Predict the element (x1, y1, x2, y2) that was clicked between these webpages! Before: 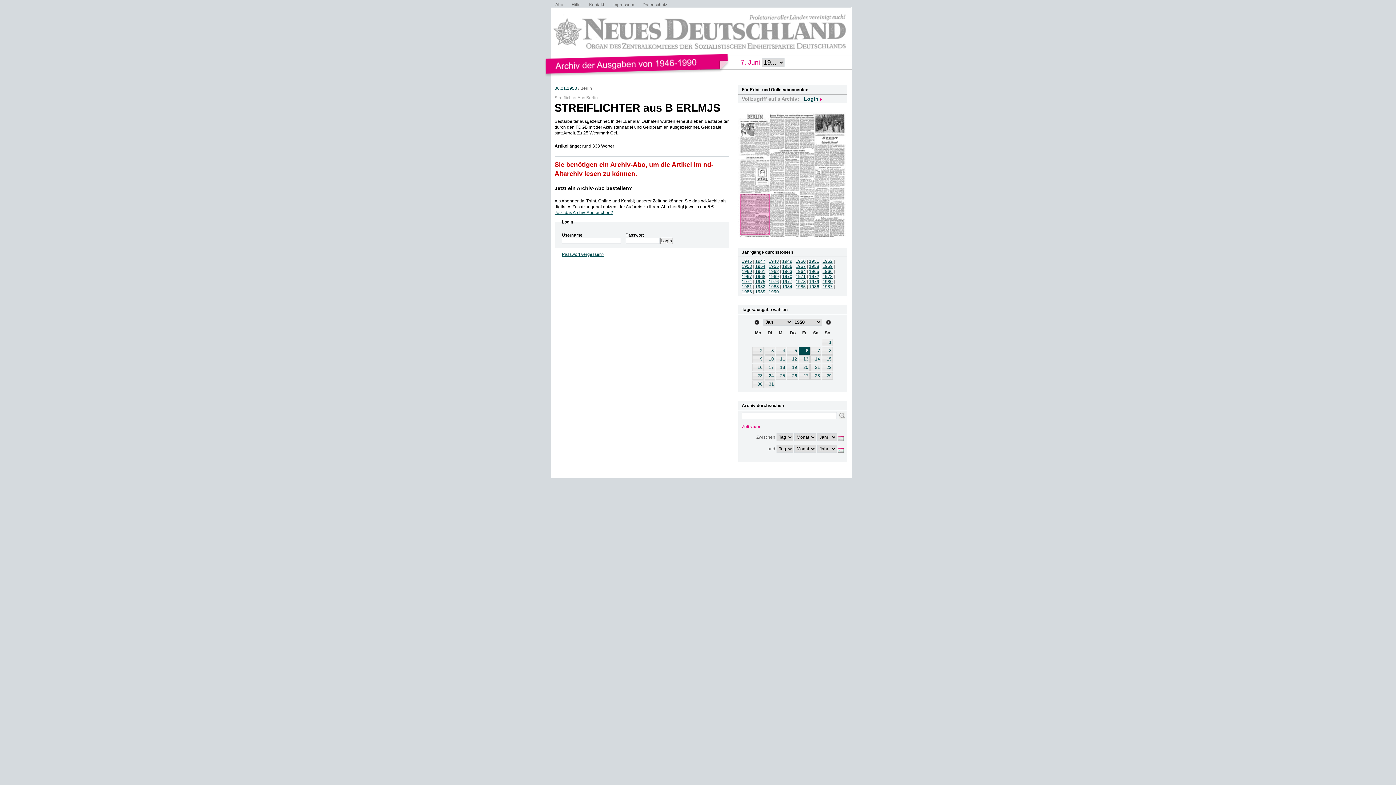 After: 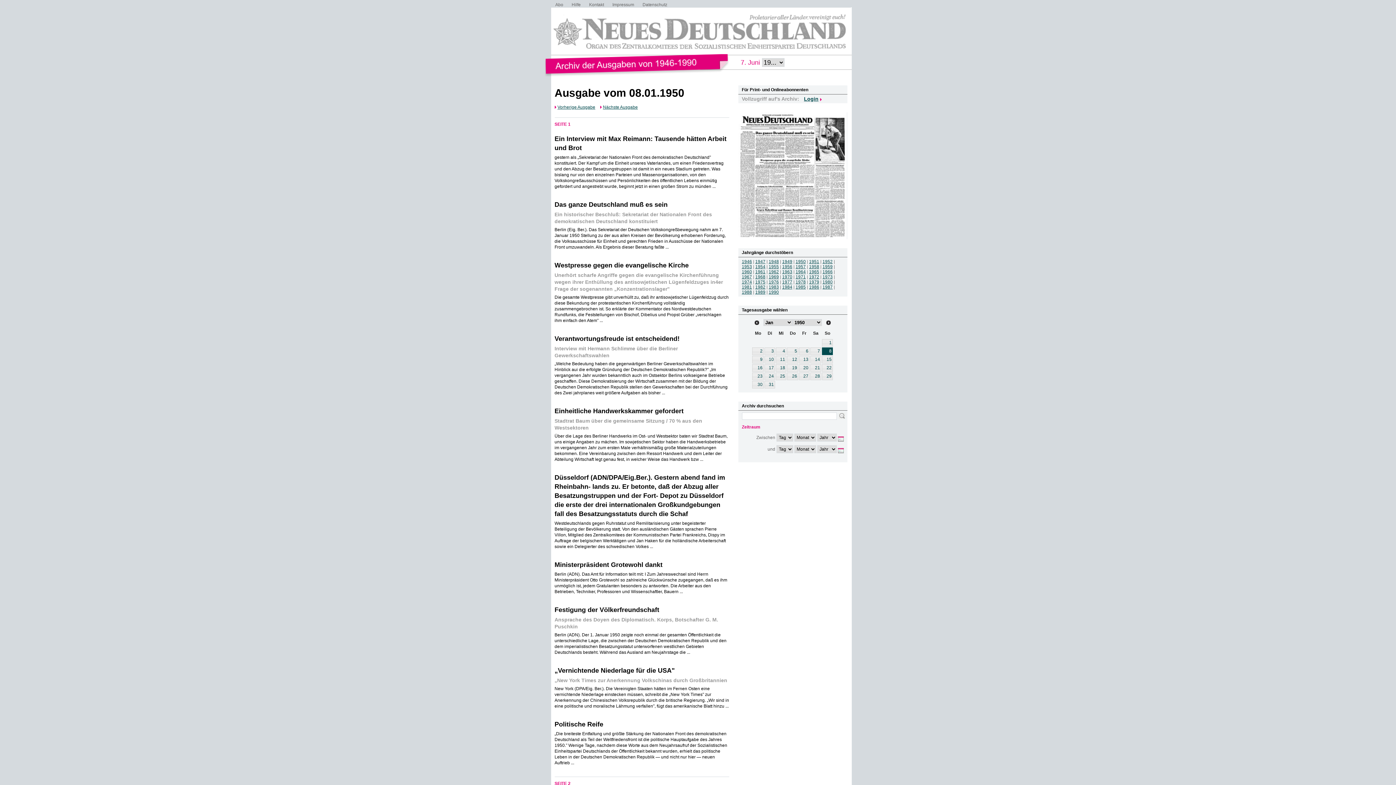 Action: label: 8 bbox: (822, 347, 833, 354)